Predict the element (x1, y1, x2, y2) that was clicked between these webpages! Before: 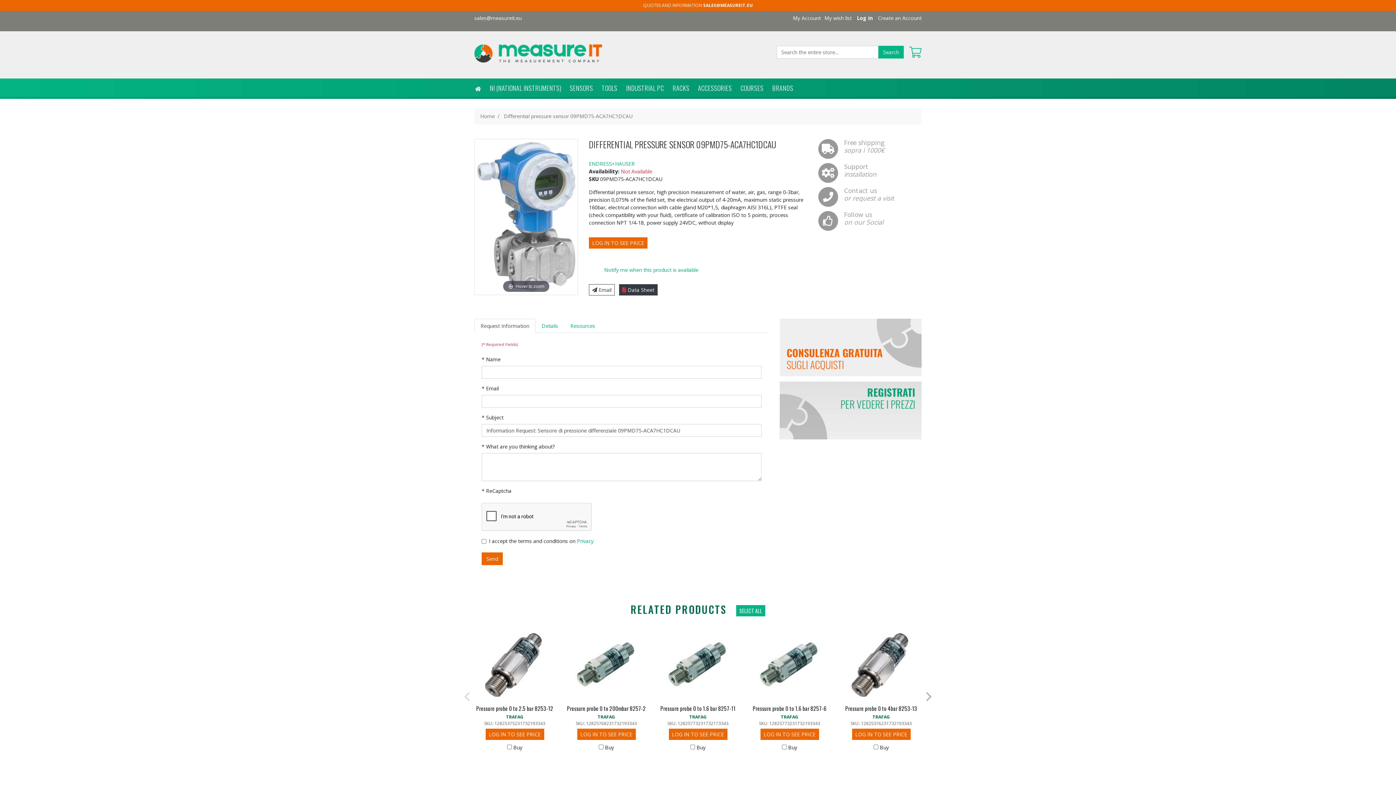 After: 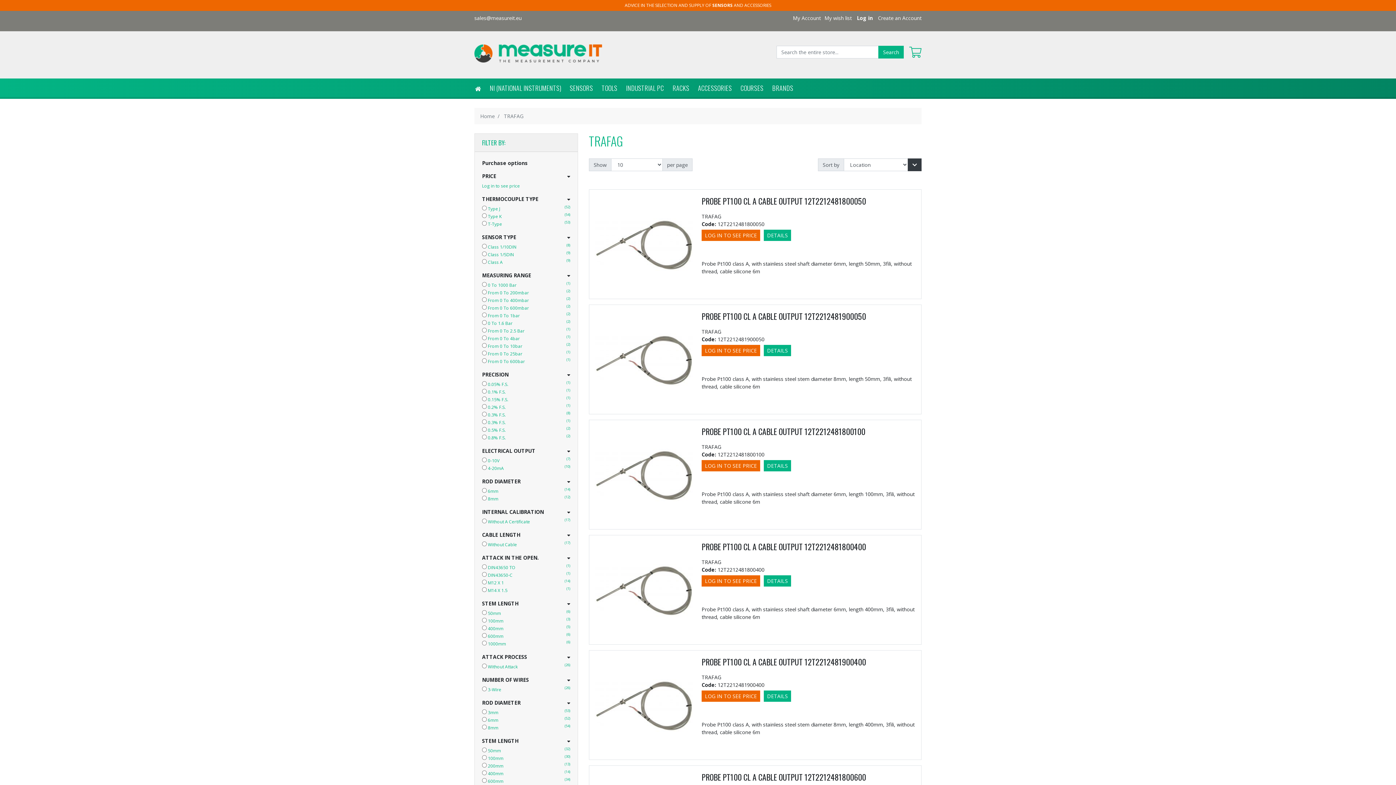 Action: label: TRAFAG bbox: (872, 714, 890, 720)